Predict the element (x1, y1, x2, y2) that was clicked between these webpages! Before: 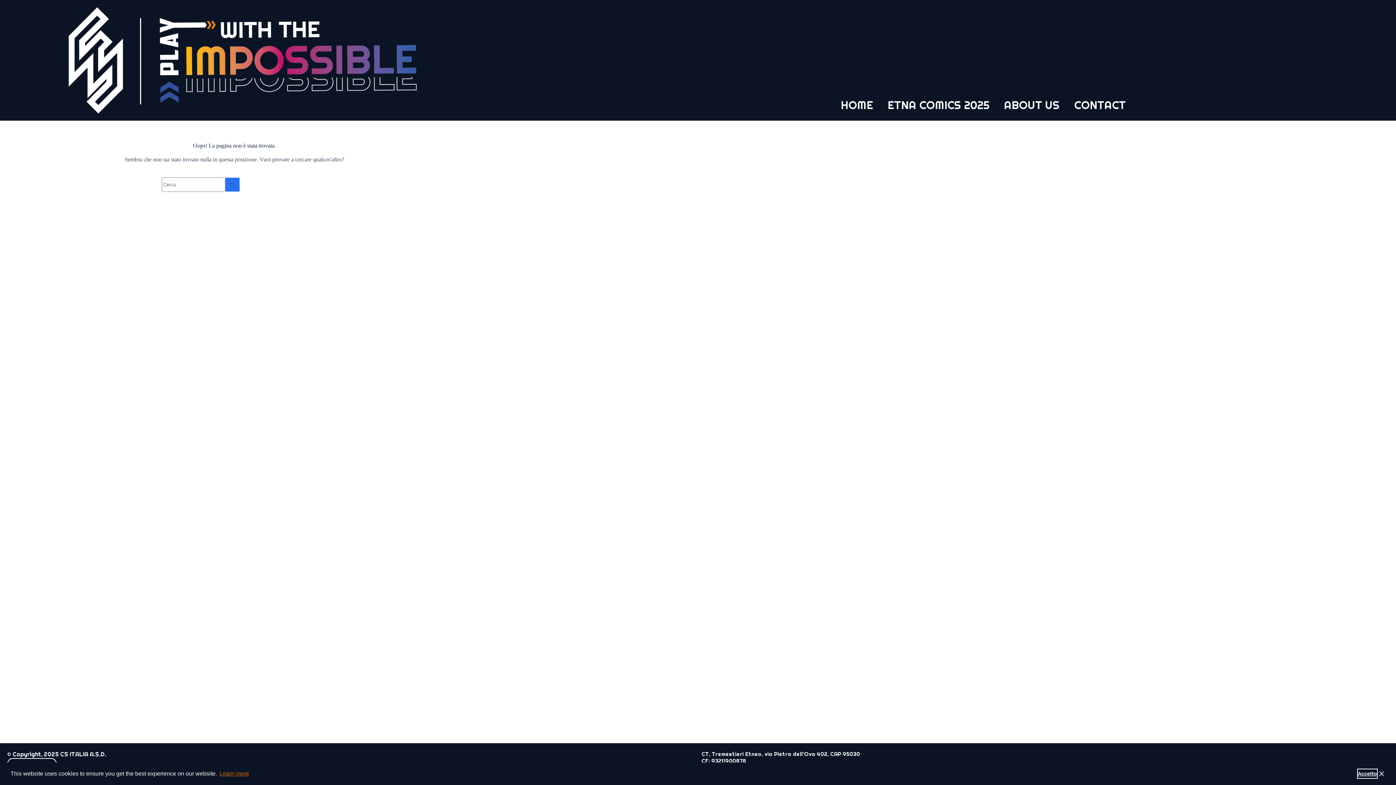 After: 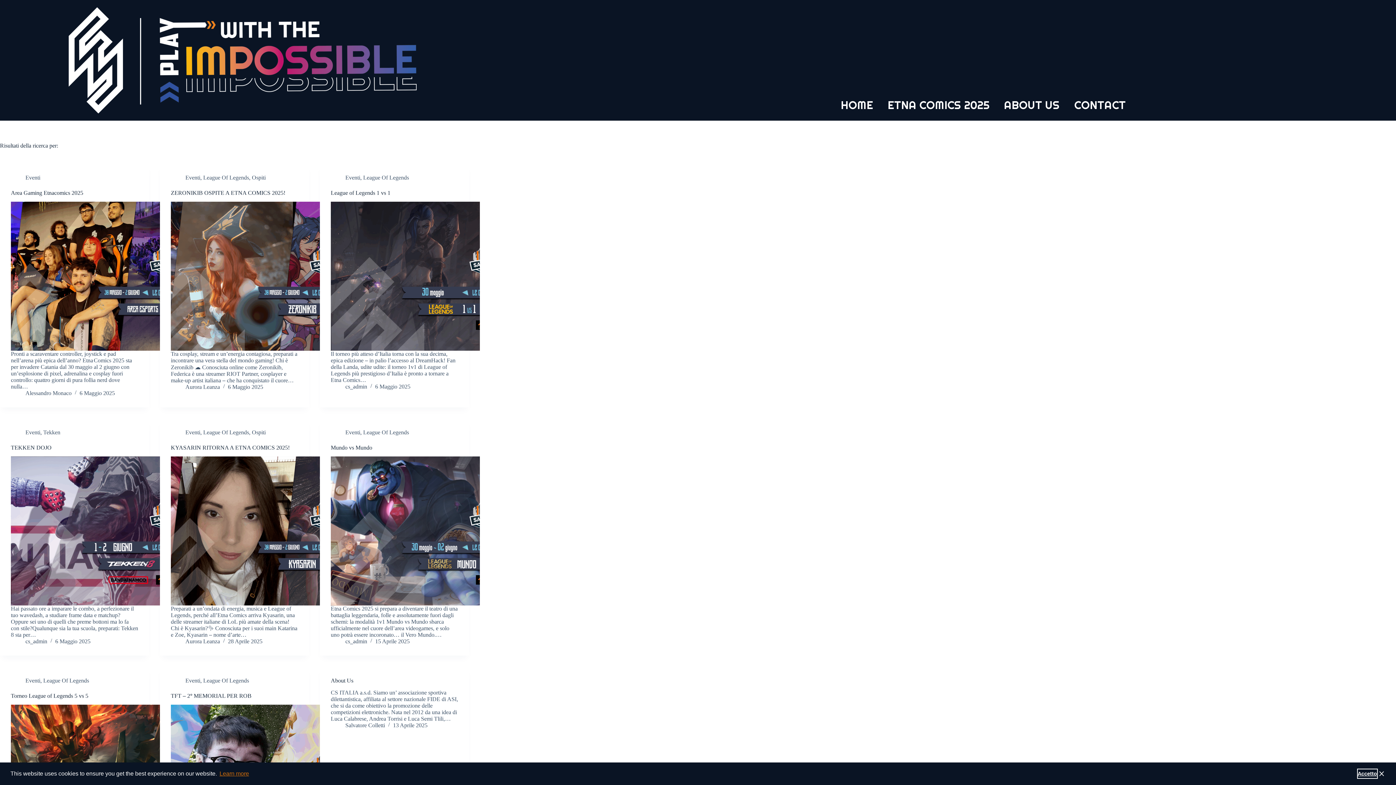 Action: bbox: (225, 177, 240, 192) label: Pulsante di ricerca